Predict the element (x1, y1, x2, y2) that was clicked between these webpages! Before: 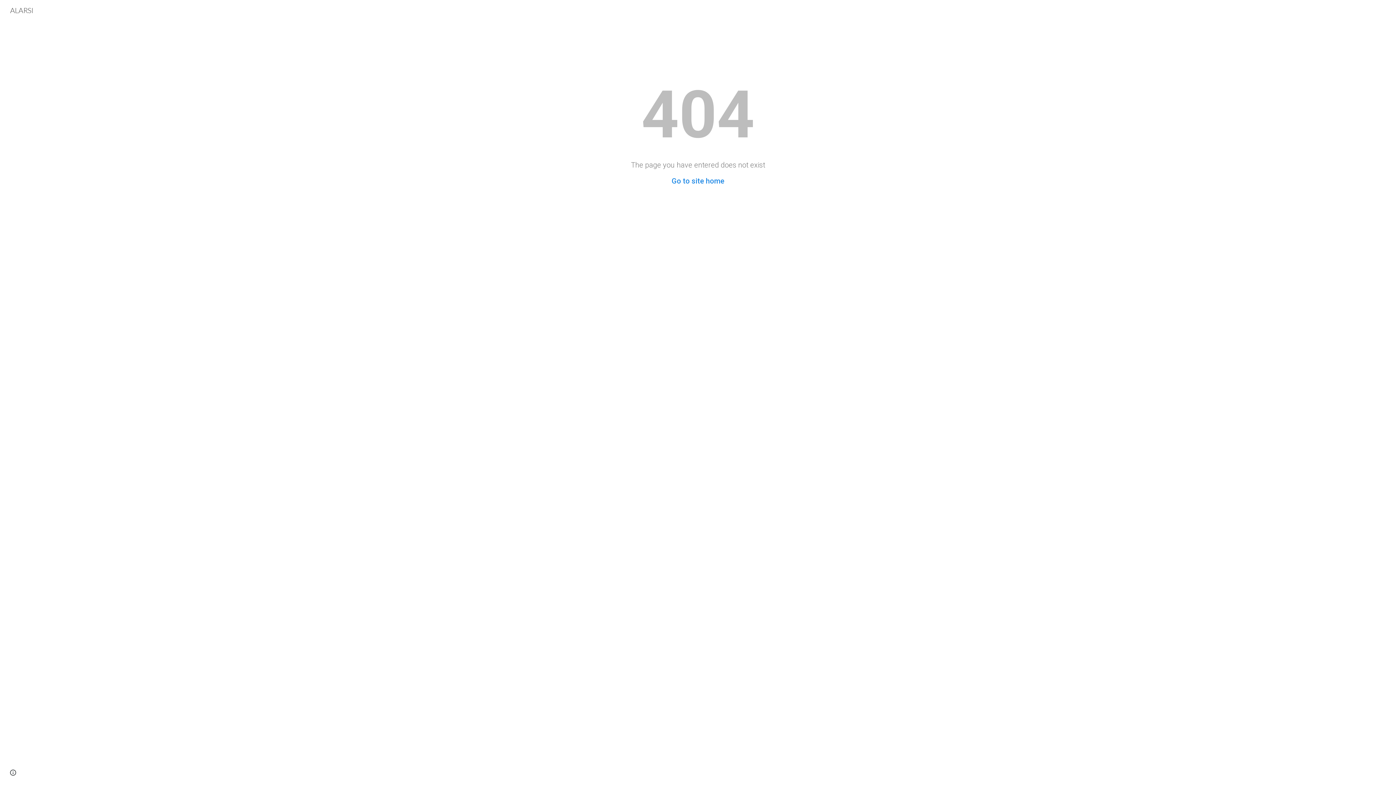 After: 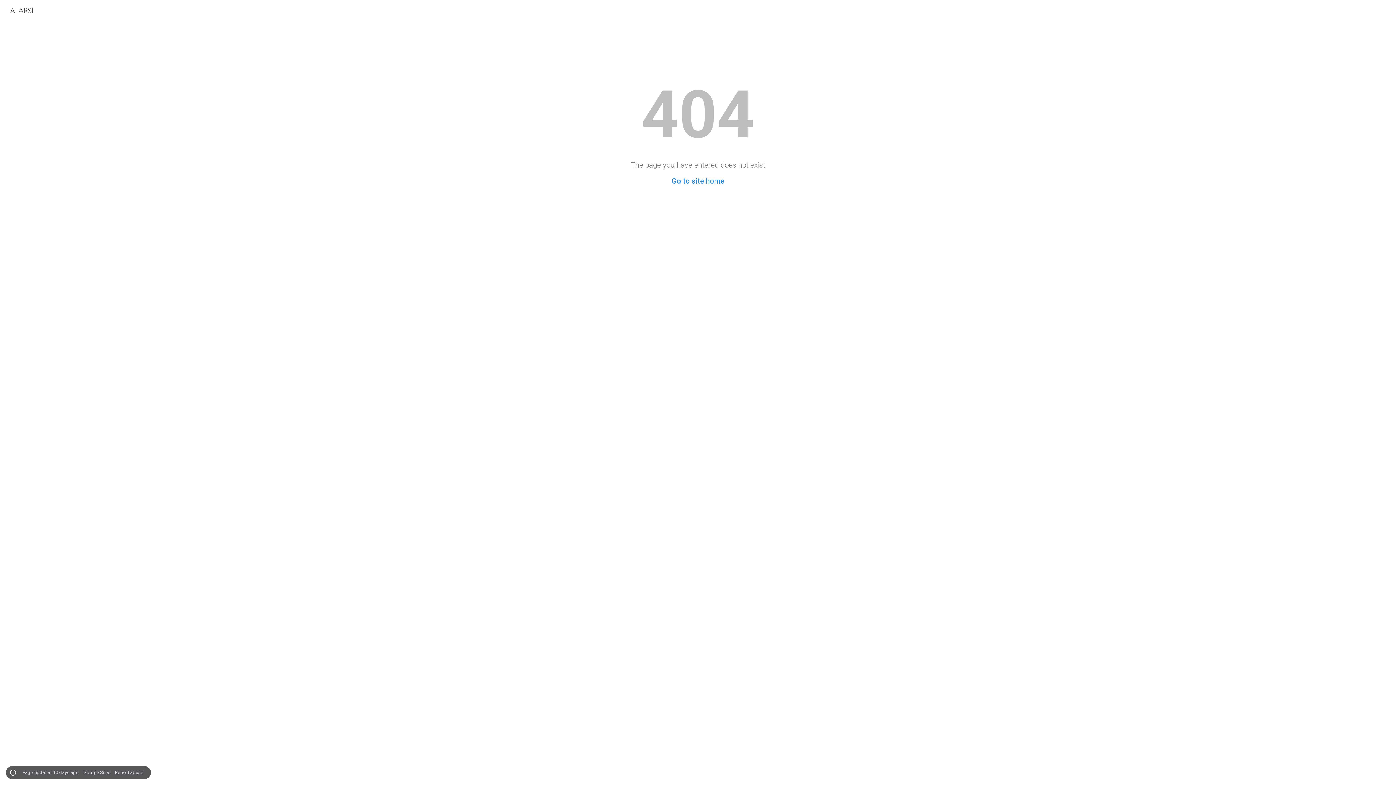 Action: label: Site actions bbox: (8, 768, 18, 778)